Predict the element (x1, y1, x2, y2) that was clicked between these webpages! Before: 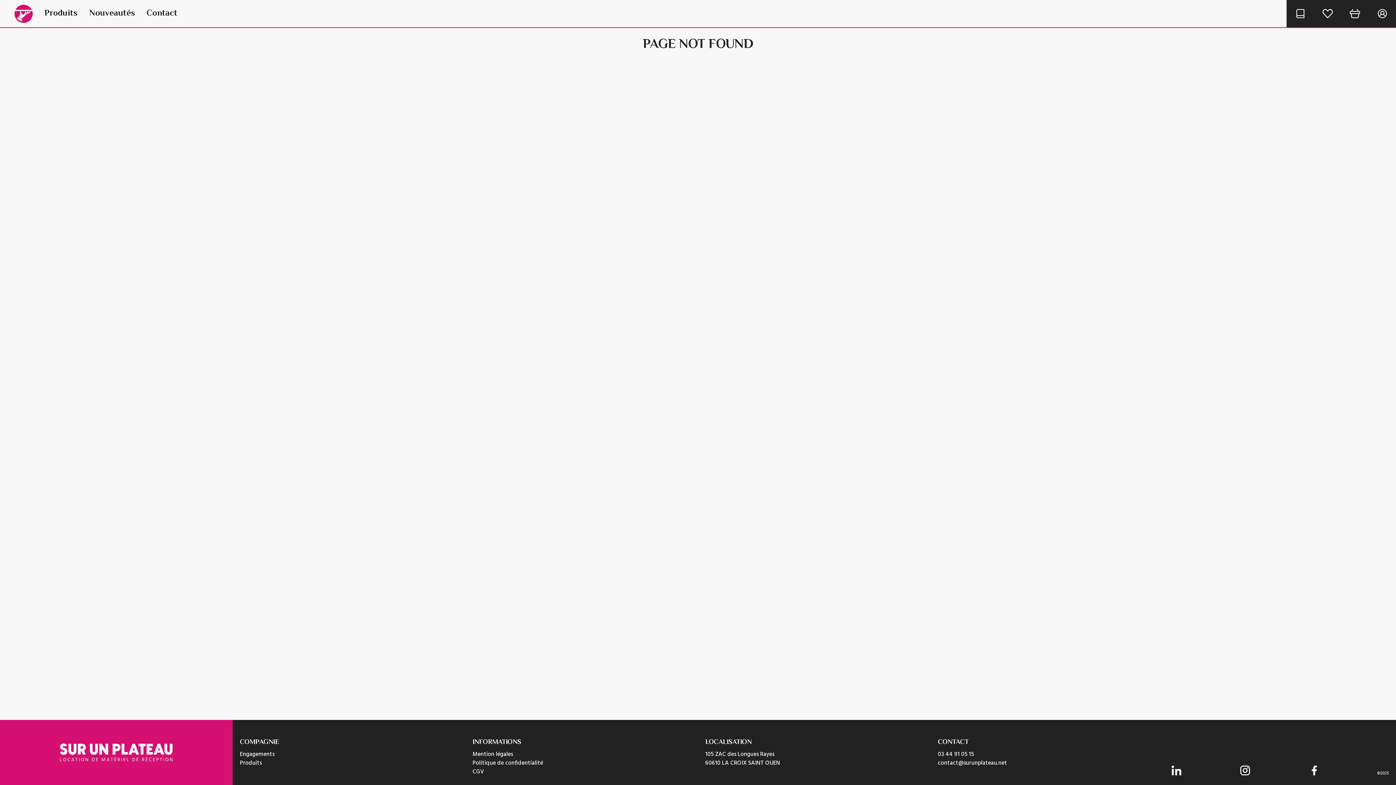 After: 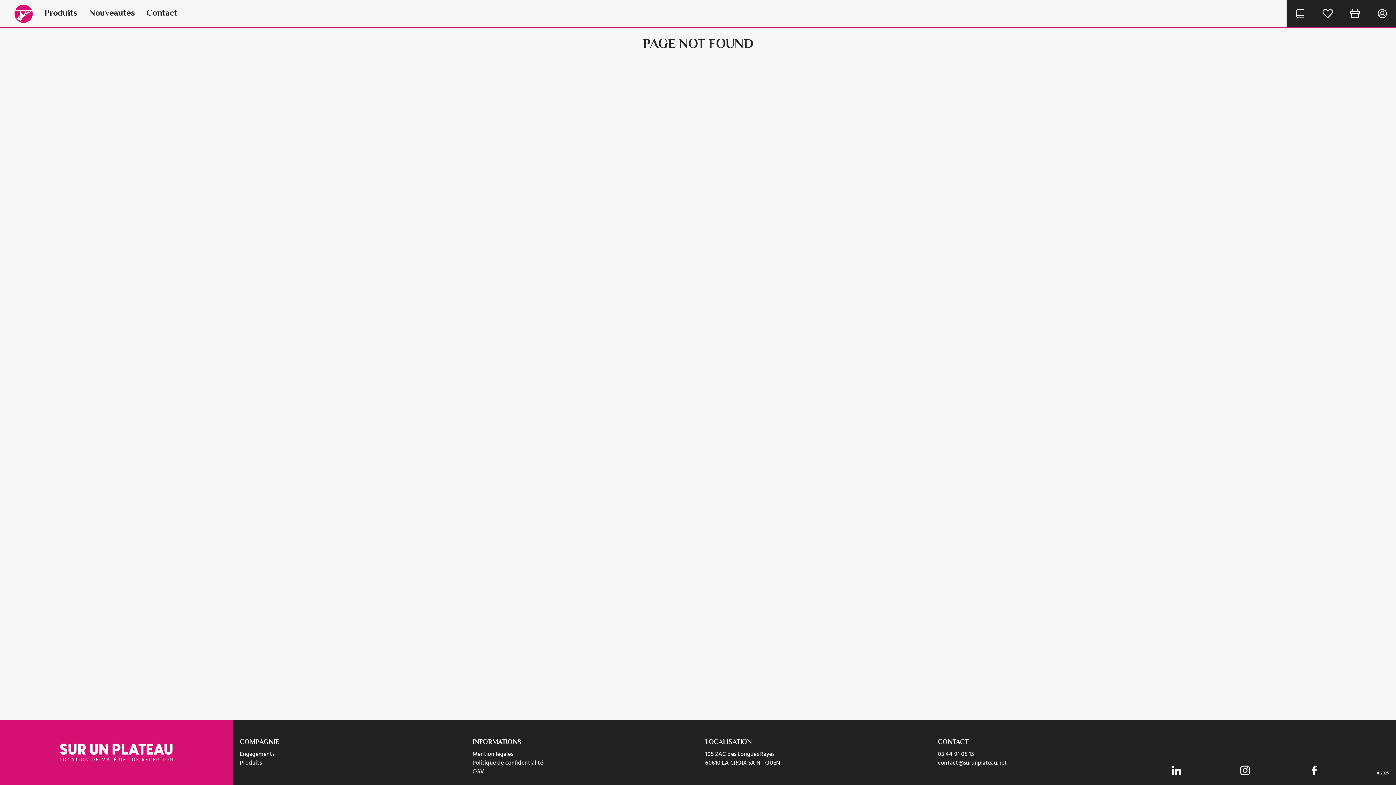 Action: bbox: (1239, 765, 1251, 776)